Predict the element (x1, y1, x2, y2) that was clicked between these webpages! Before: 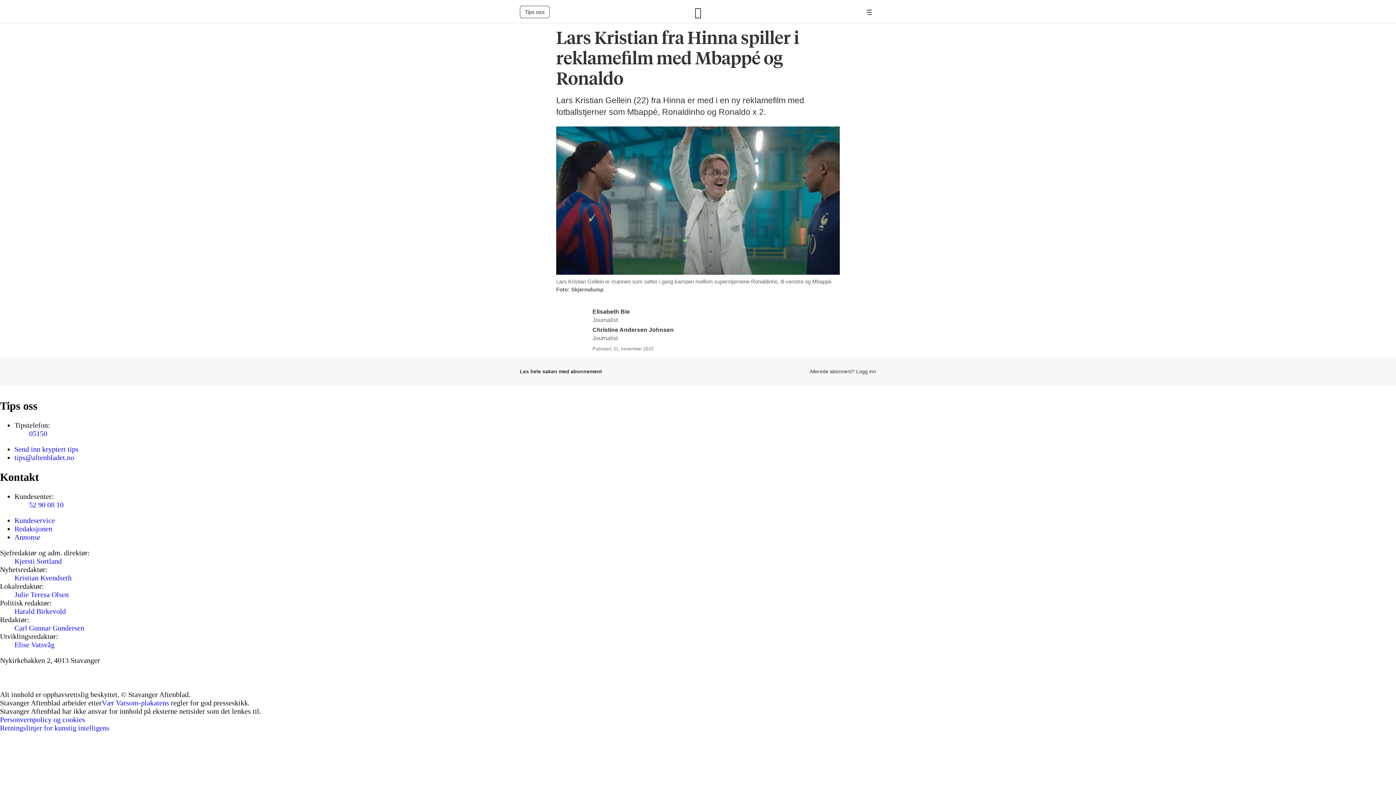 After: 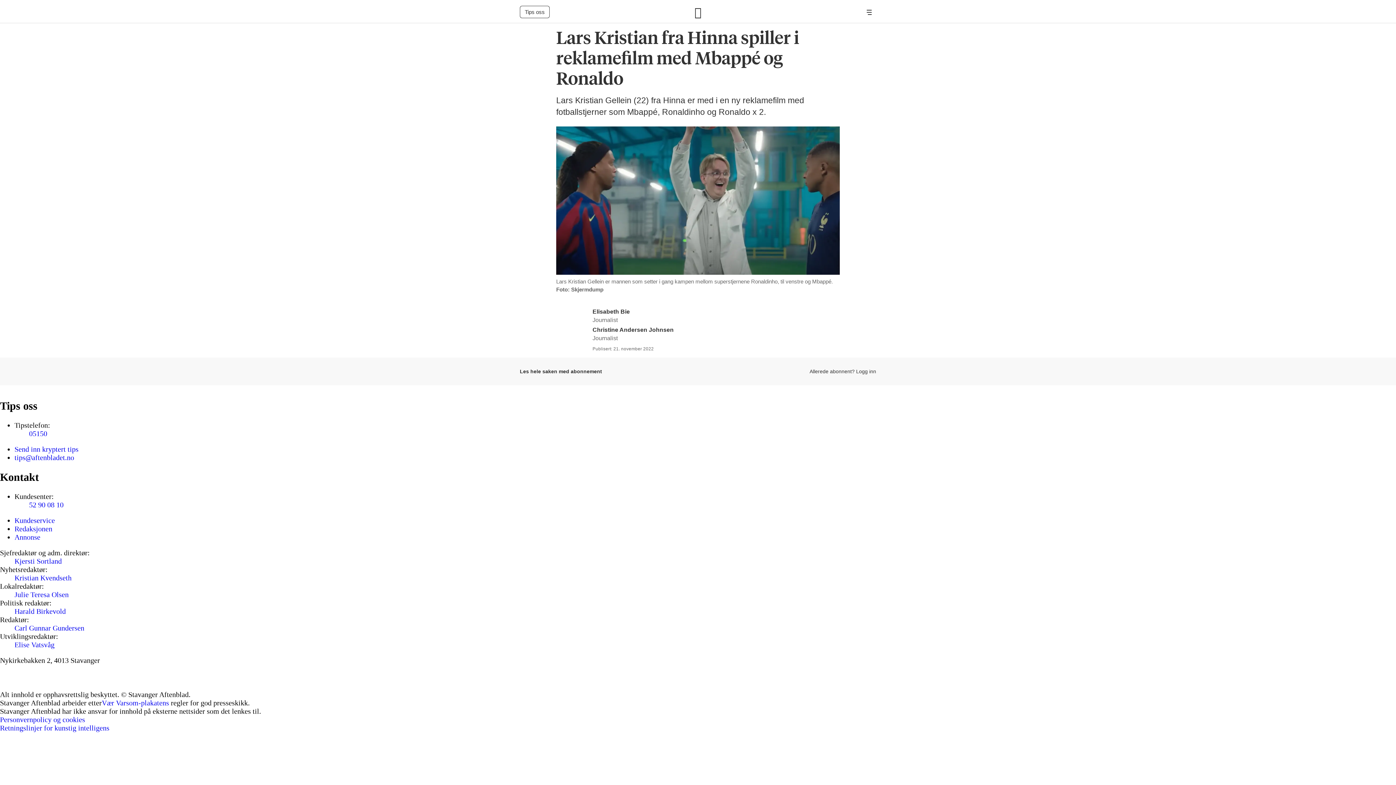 Action: bbox: (592, 308, 630, 315) label: Elisabeth Bie